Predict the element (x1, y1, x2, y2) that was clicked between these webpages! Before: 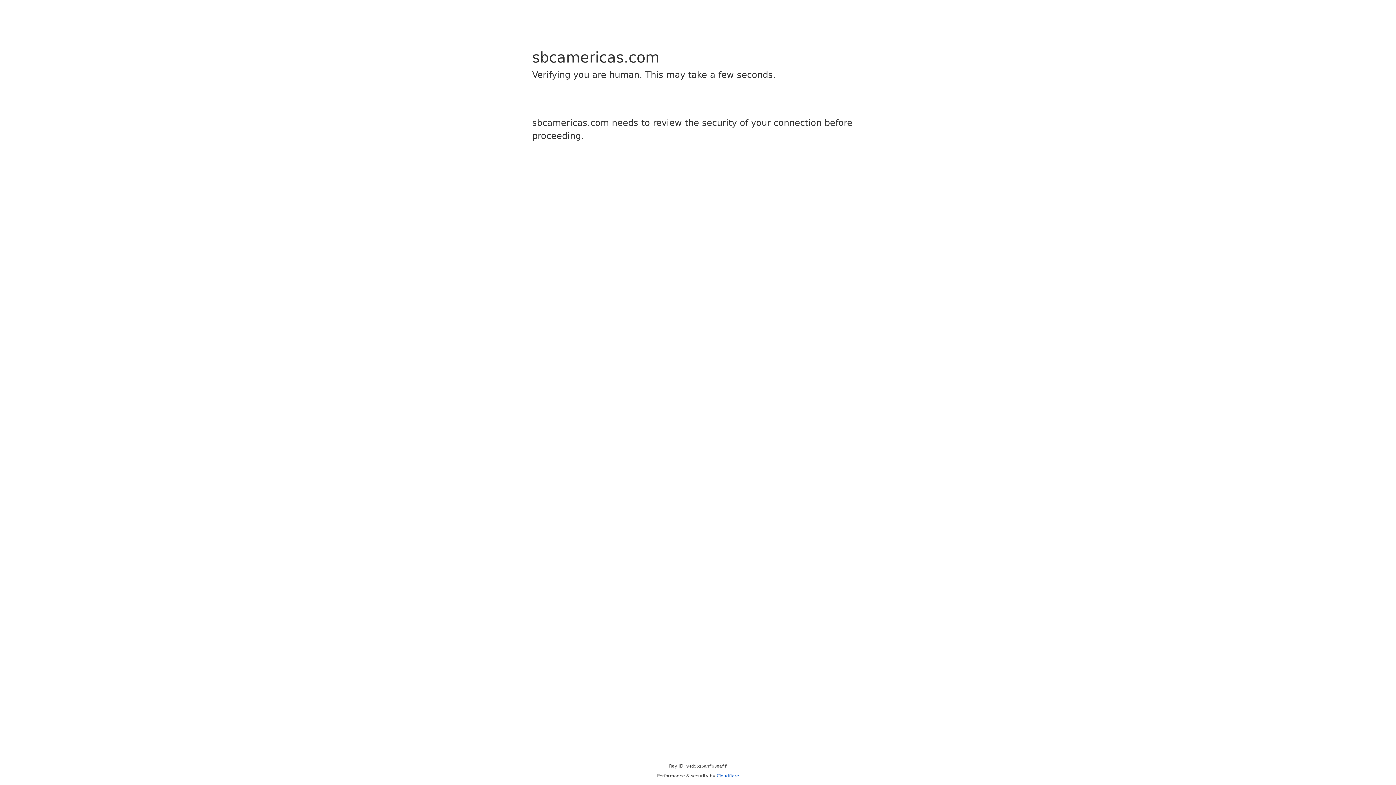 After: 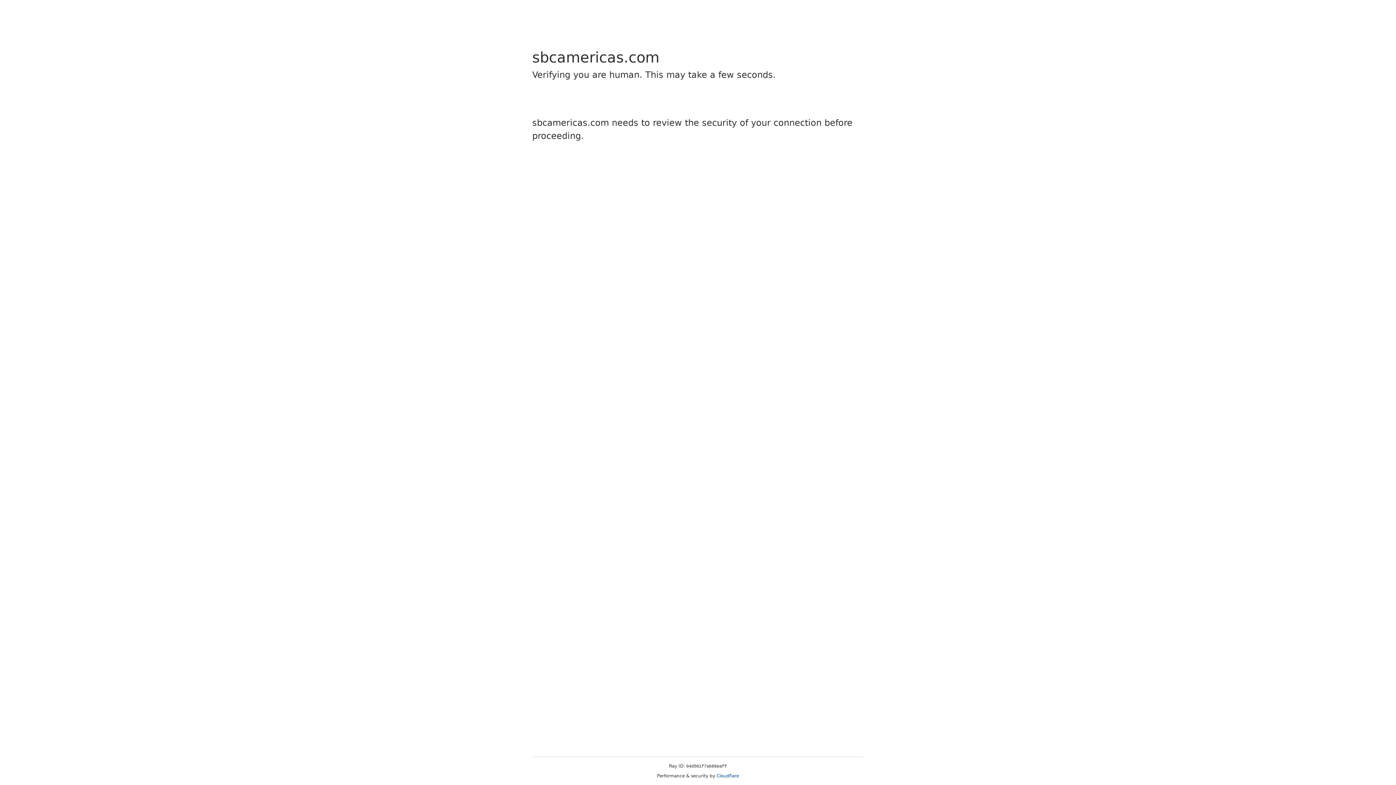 Action: label: Cloudflare bbox: (716, 773, 739, 778)